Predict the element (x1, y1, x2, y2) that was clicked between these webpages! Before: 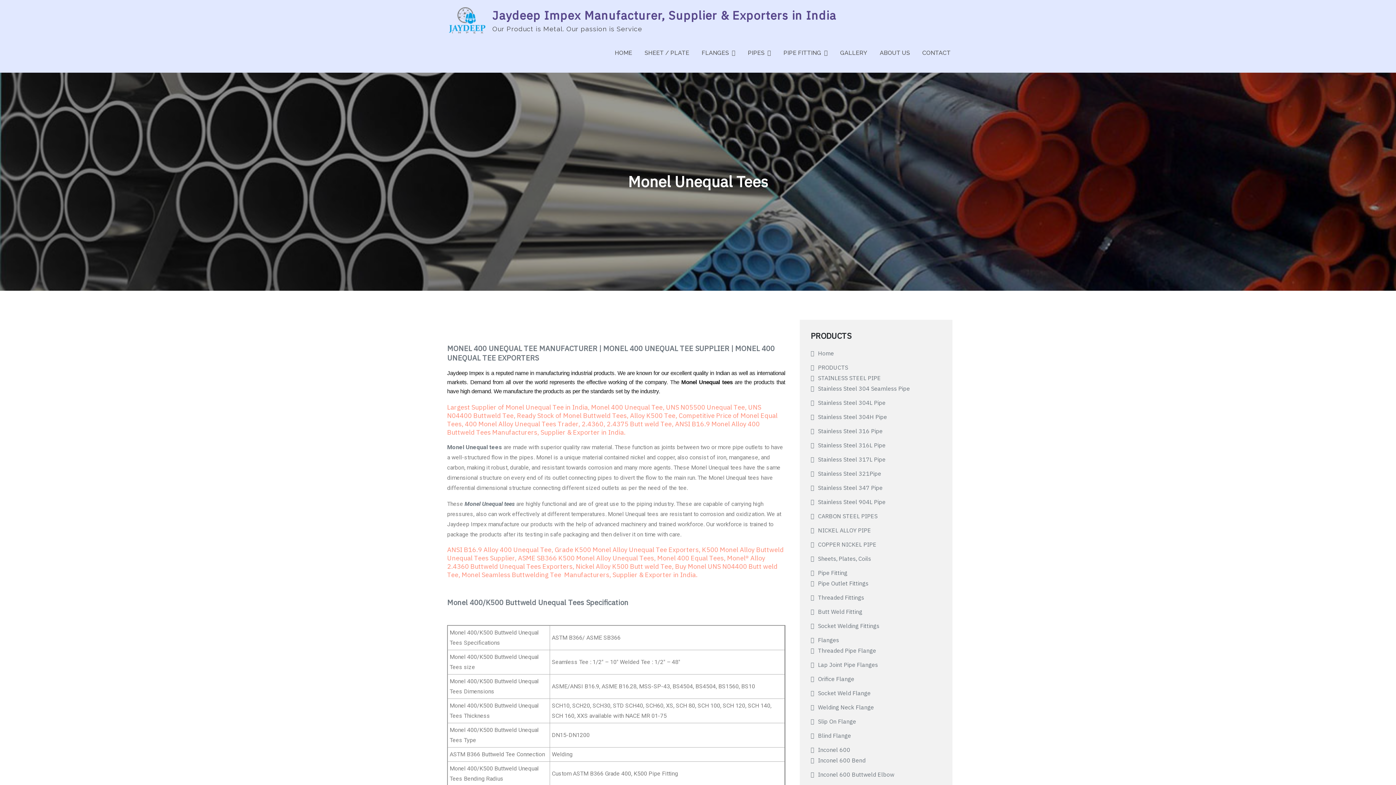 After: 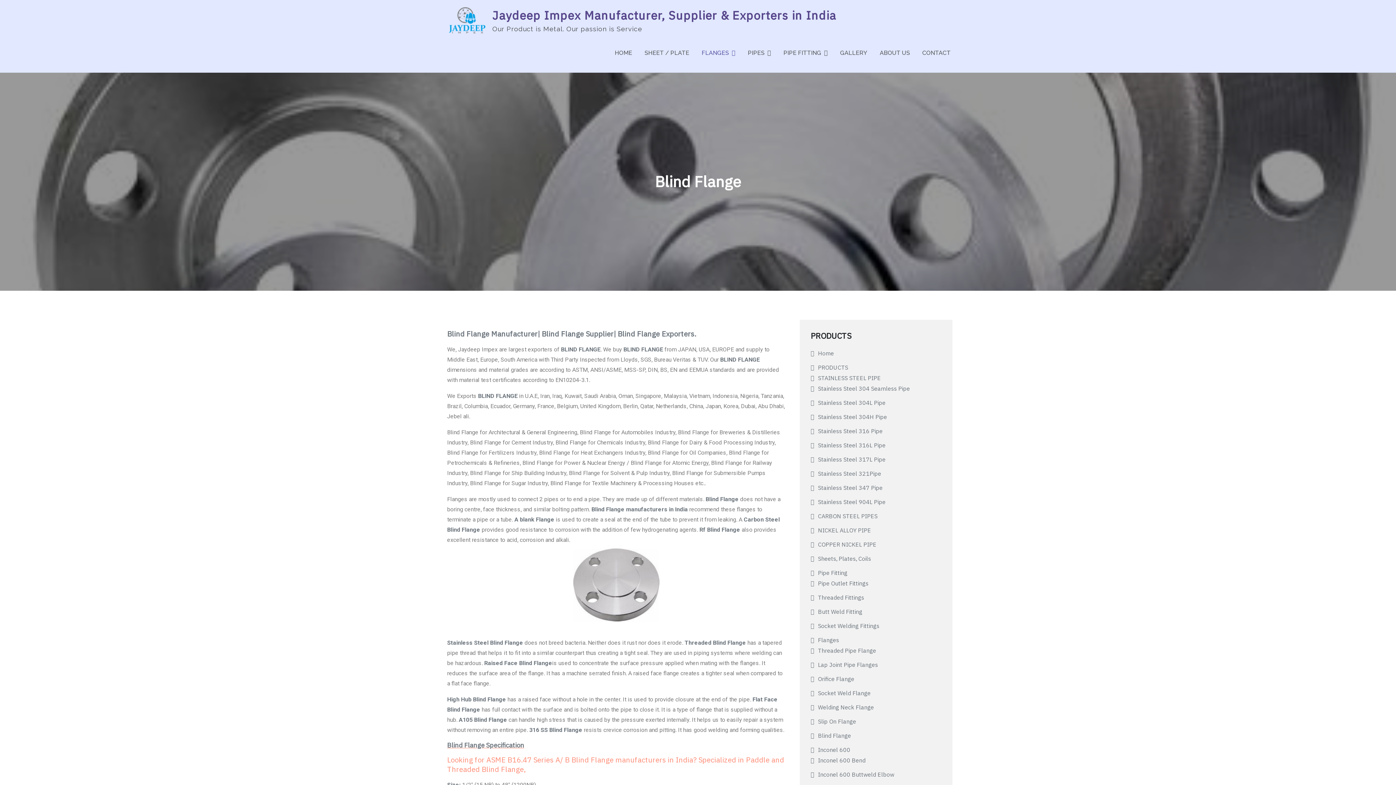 Action: label: Blind Flange bbox: (818, 732, 851, 739)